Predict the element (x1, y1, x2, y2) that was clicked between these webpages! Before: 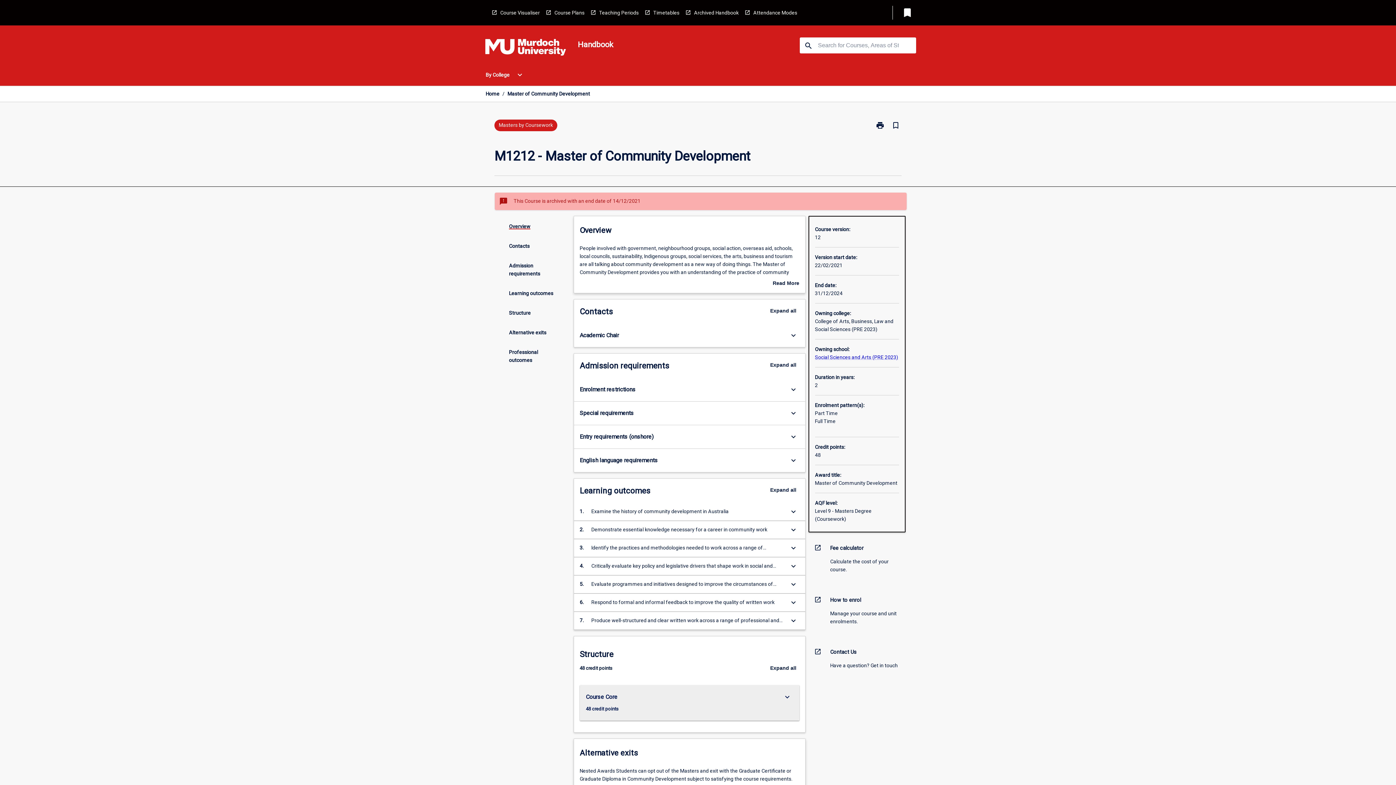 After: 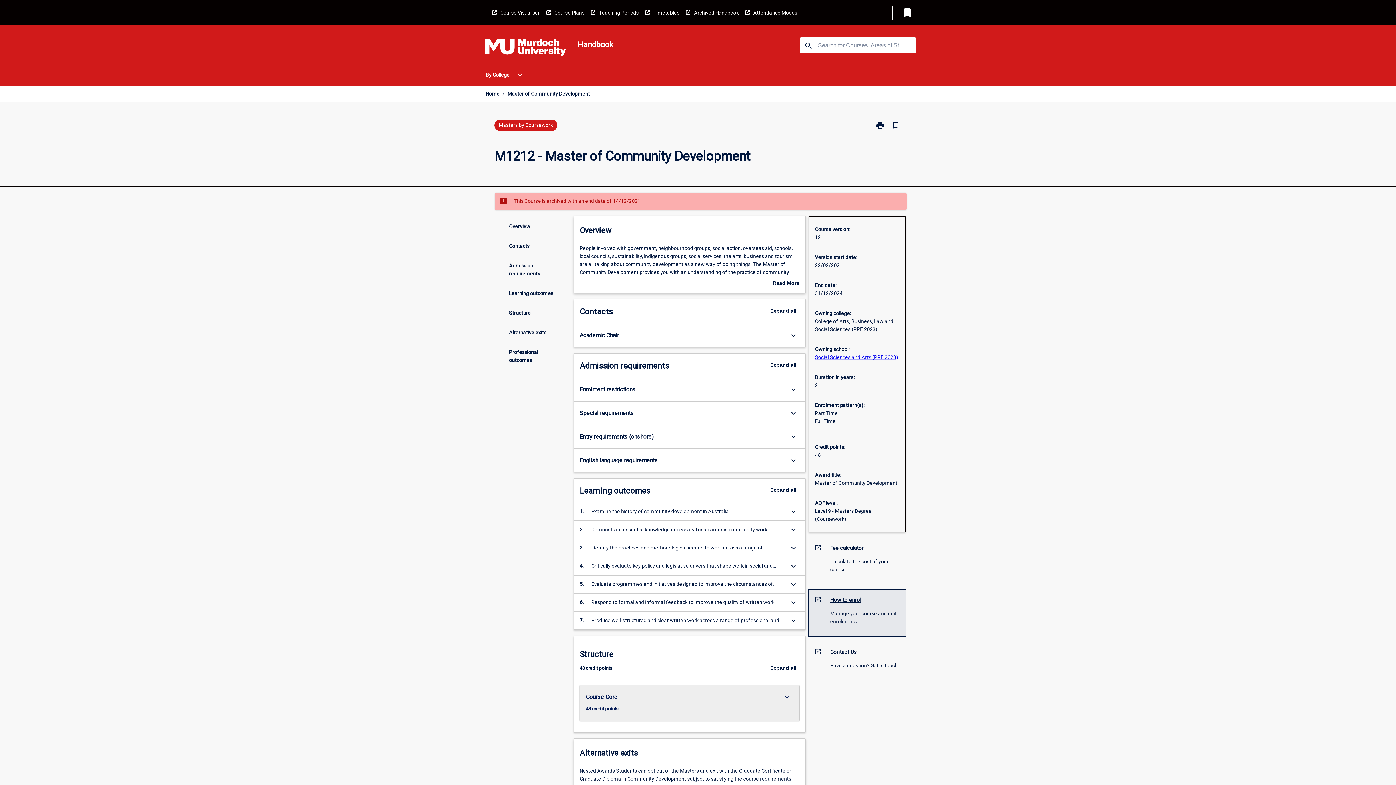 Action: bbox: (808, 590, 905, 636) label: open_in_new
How to enrol

Manage your course and unit enrolments.